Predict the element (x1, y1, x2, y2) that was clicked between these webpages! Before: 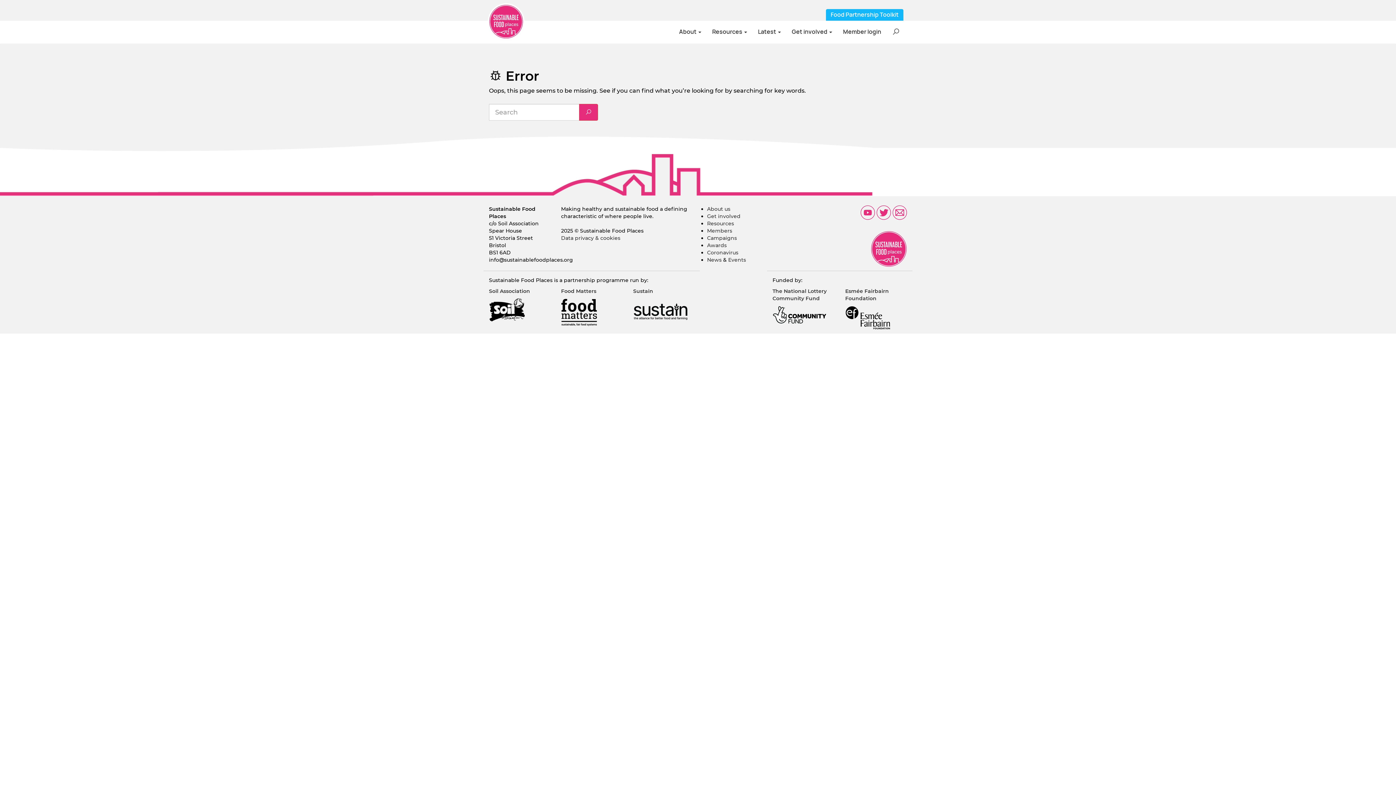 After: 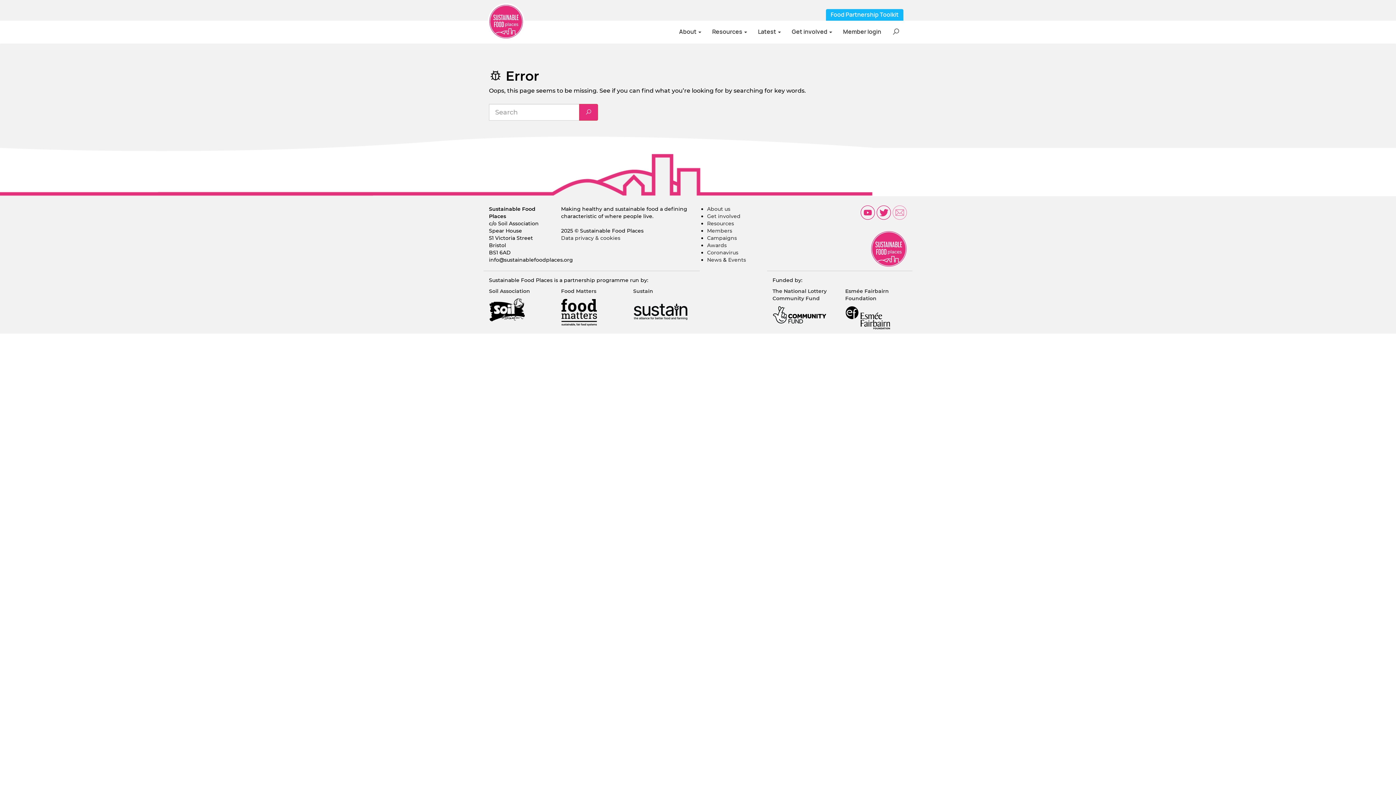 Action: bbox: (892, 214, 907, 221)